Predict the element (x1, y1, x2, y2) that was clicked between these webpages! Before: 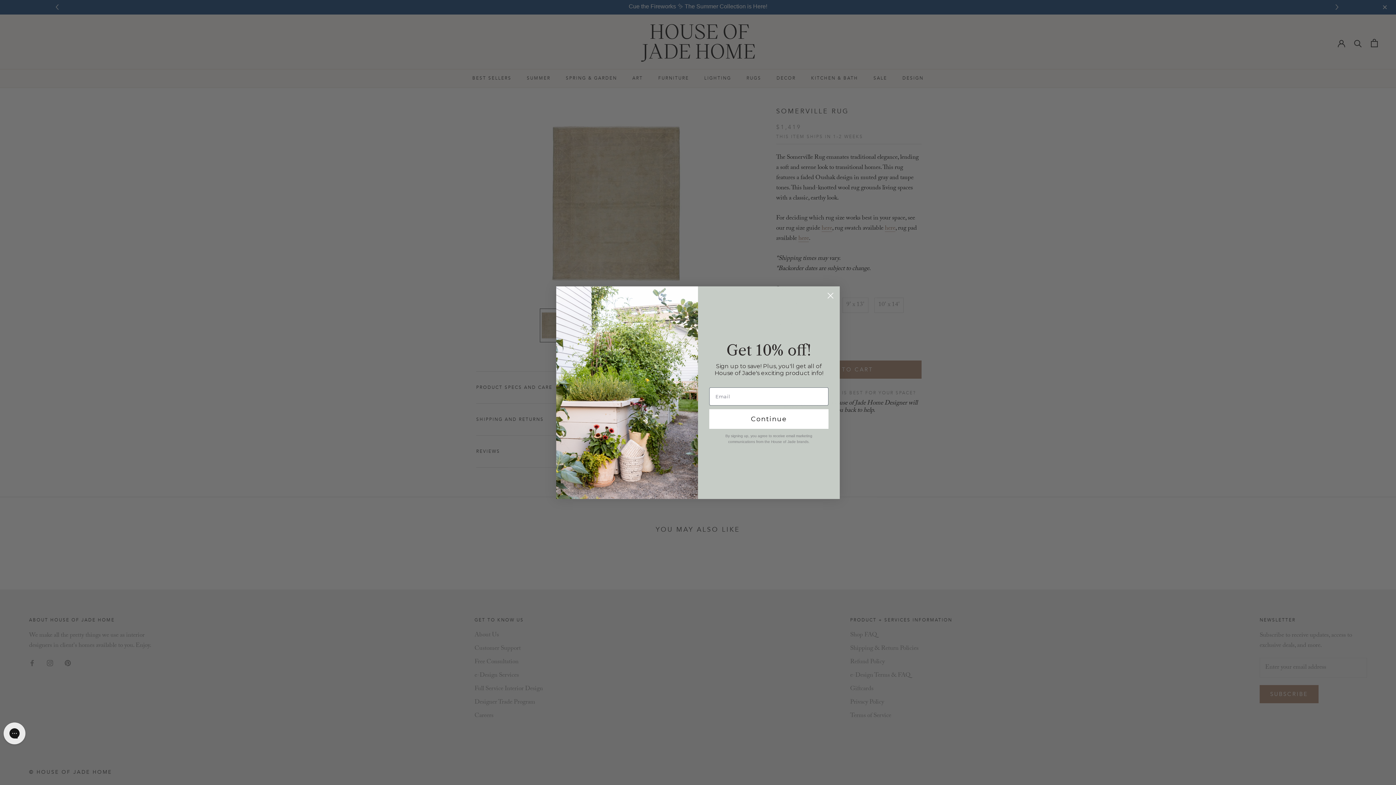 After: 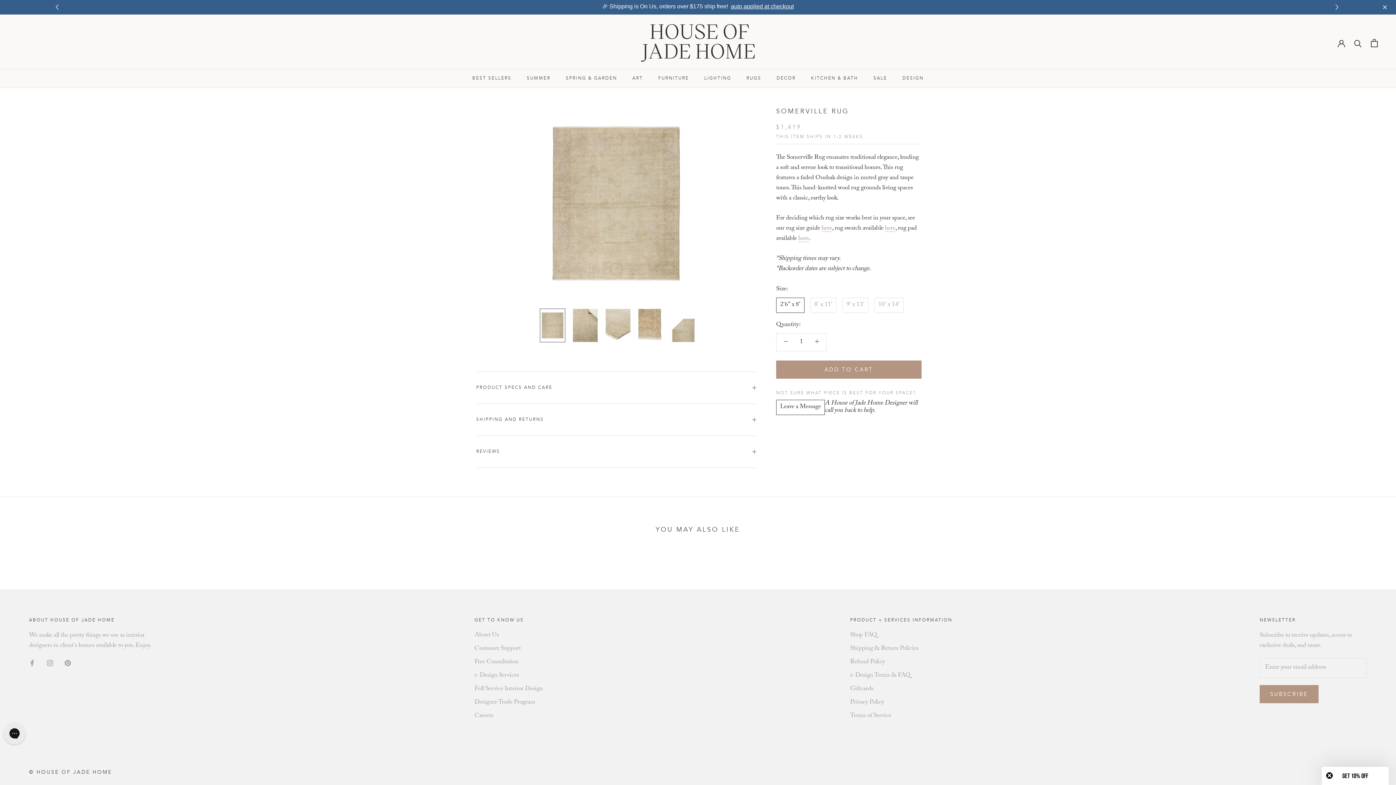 Action: bbox: (824, 289, 837, 302) label: Close dialog